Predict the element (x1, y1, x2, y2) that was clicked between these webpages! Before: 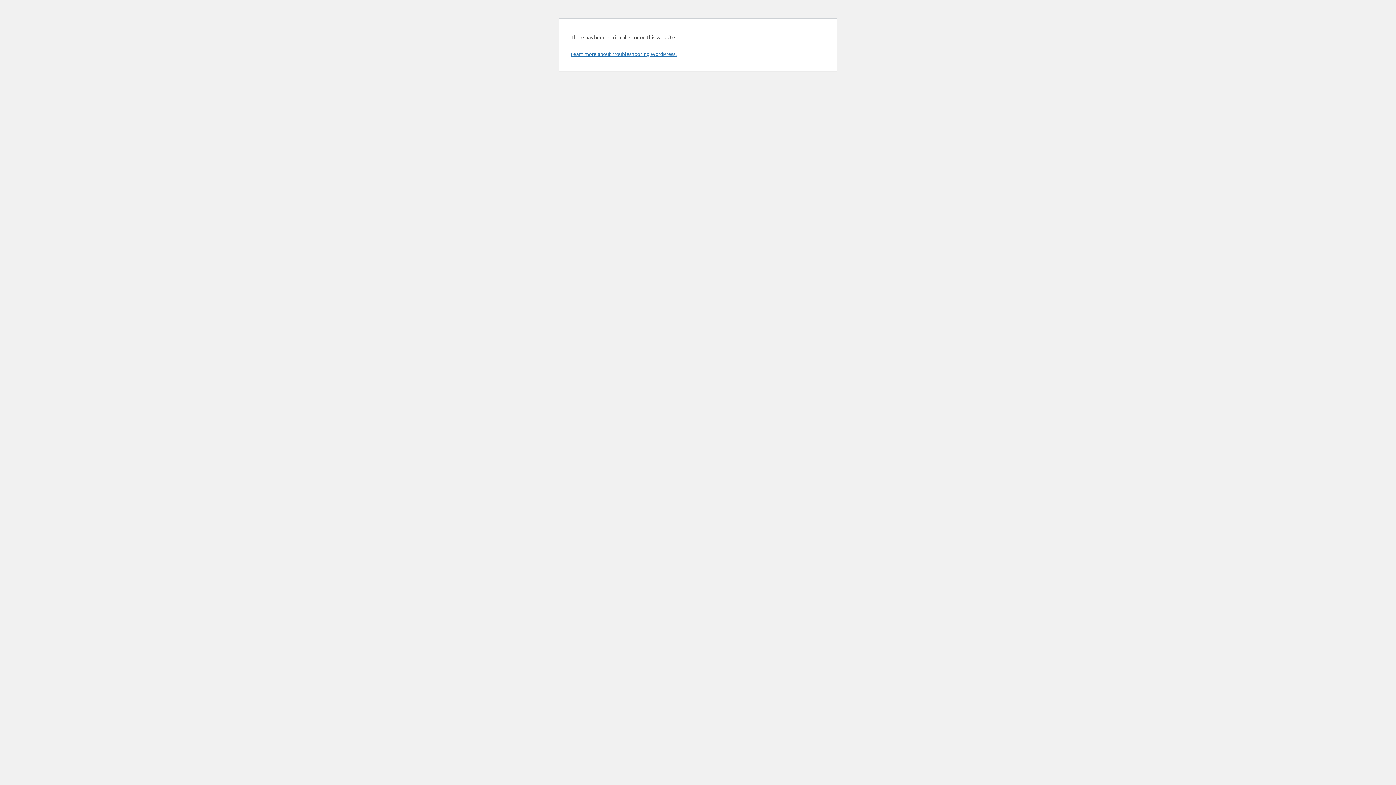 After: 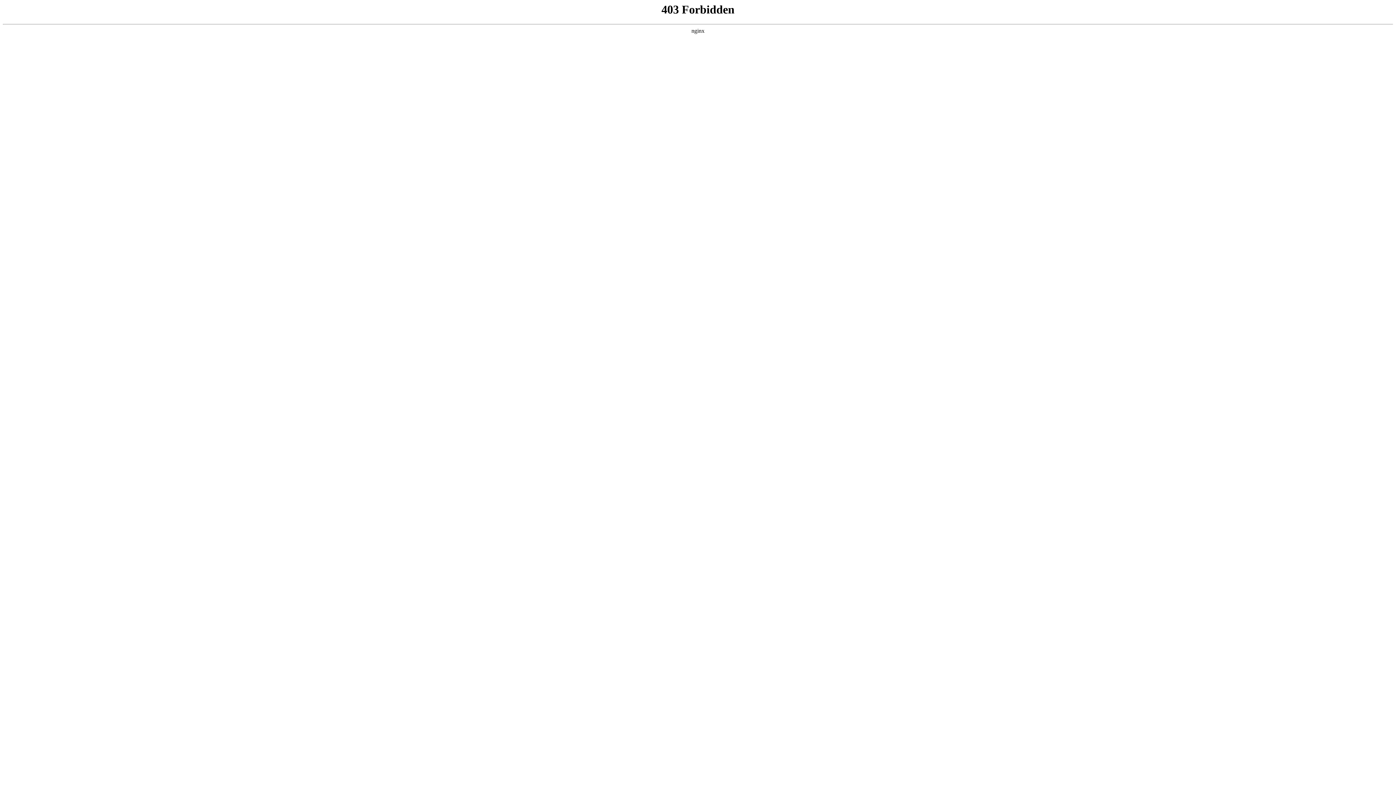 Action: bbox: (570, 50, 676, 57) label: Learn more about troubleshooting WordPress.